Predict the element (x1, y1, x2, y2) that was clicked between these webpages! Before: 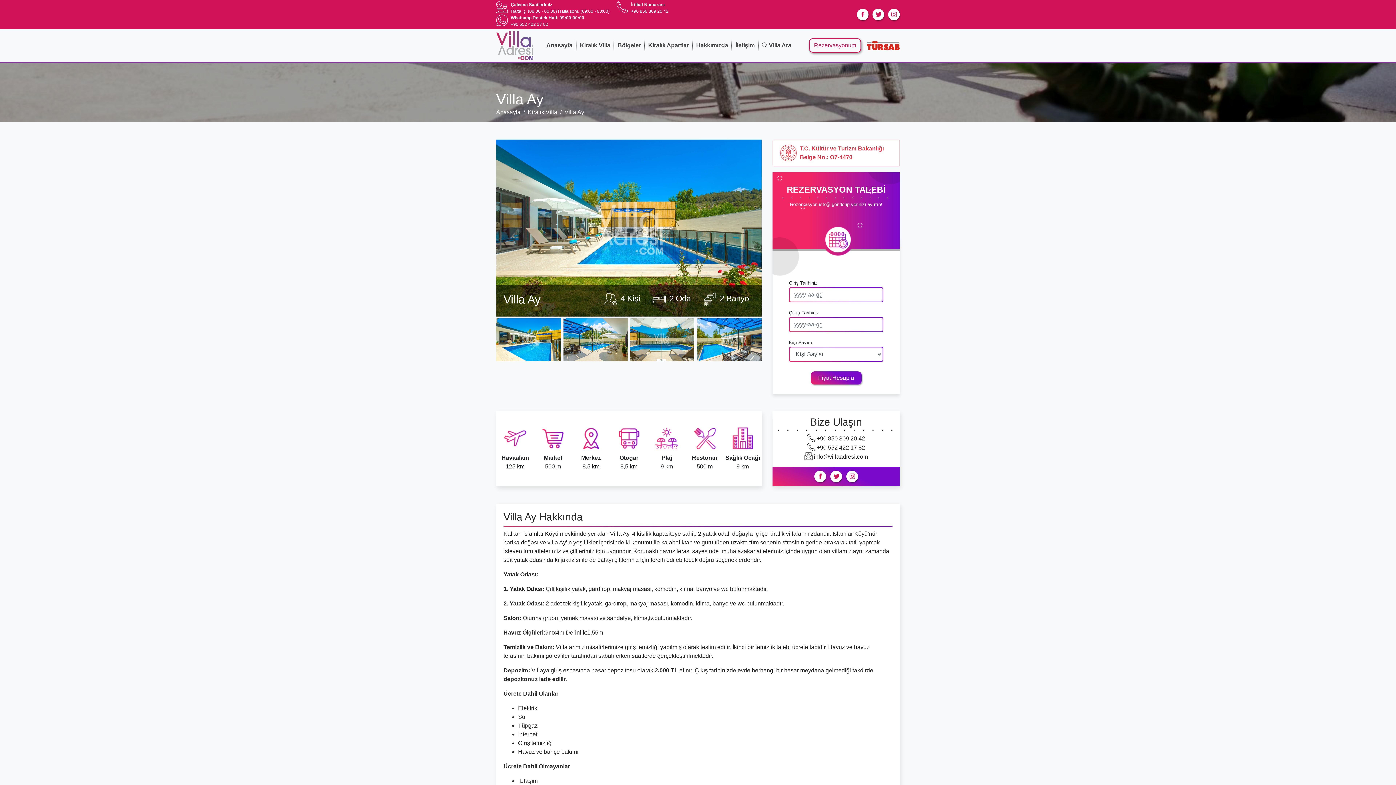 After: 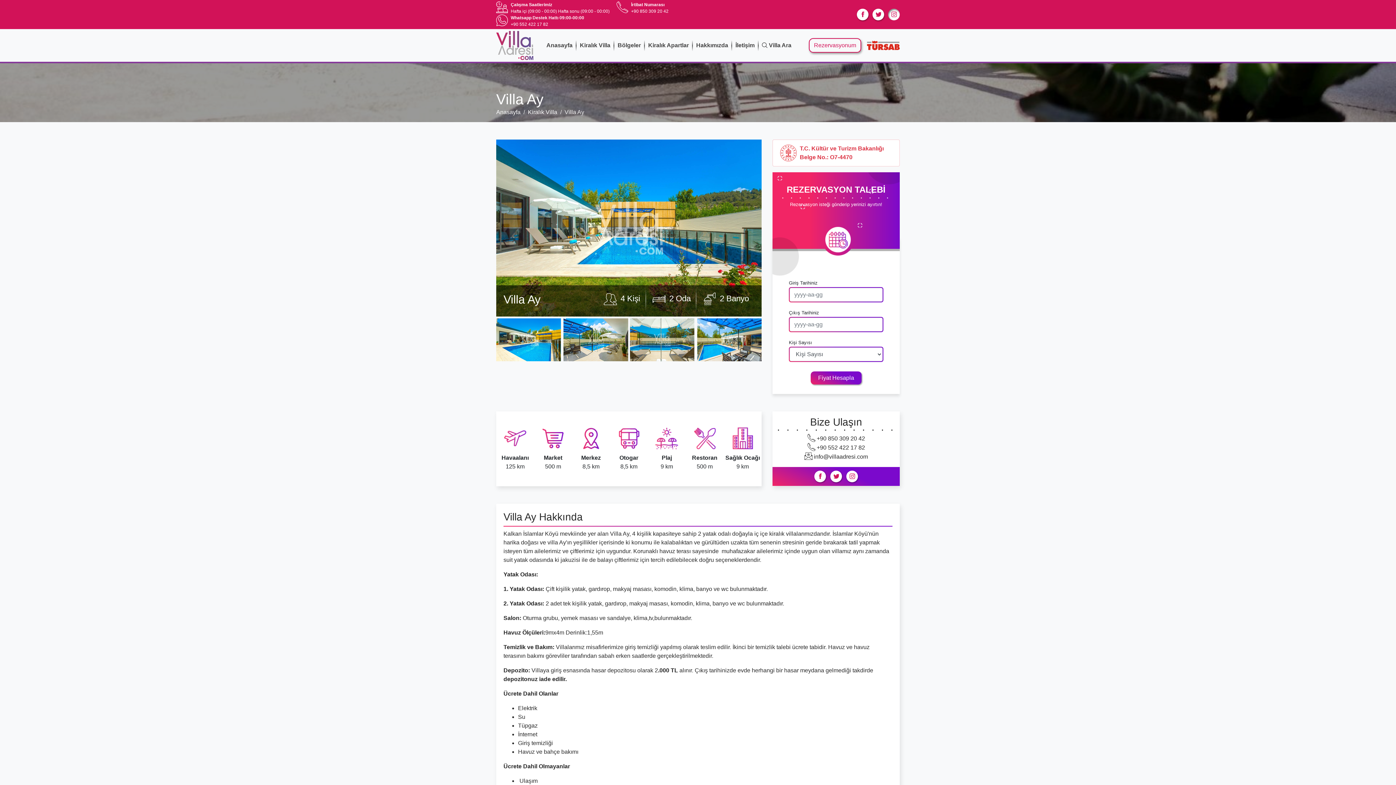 Action: bbox: (888, 8, 900, 20)